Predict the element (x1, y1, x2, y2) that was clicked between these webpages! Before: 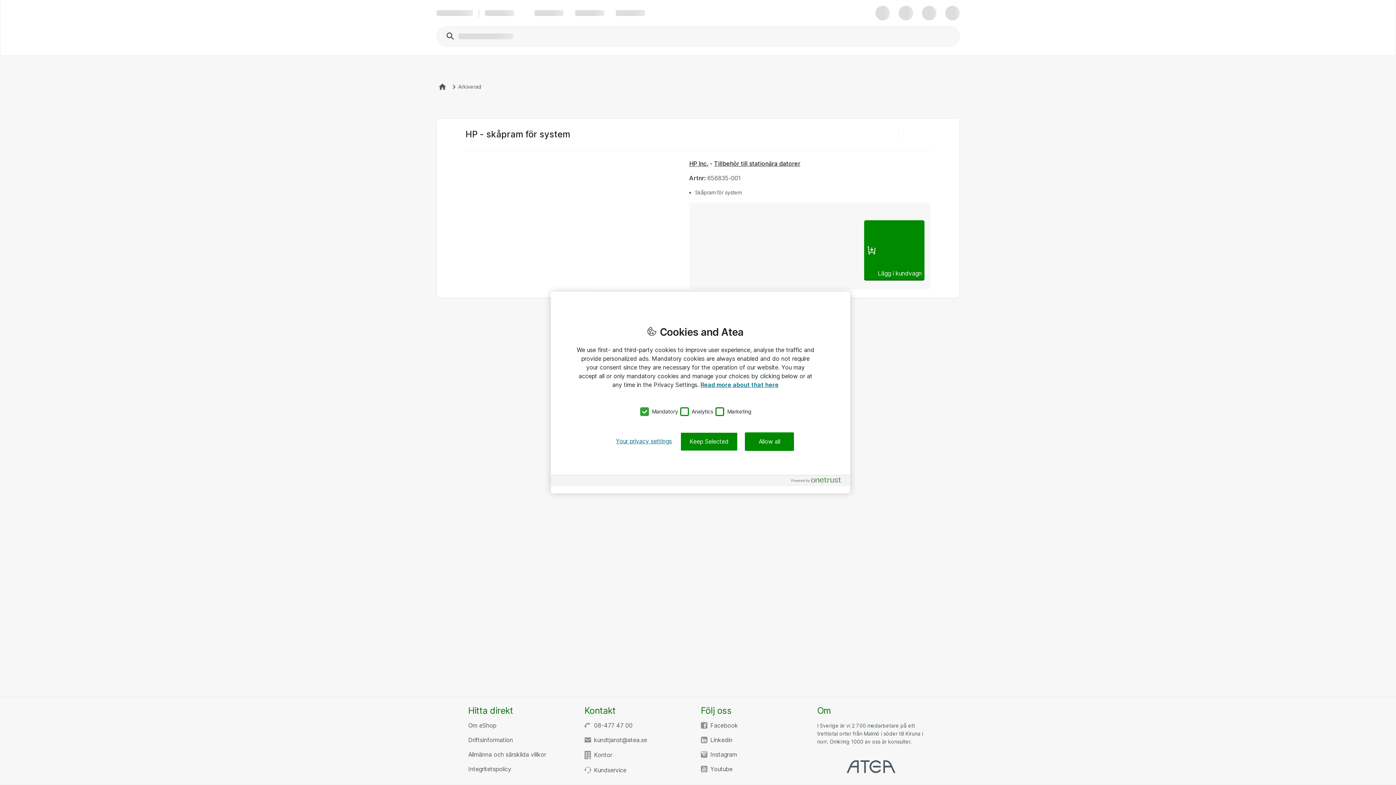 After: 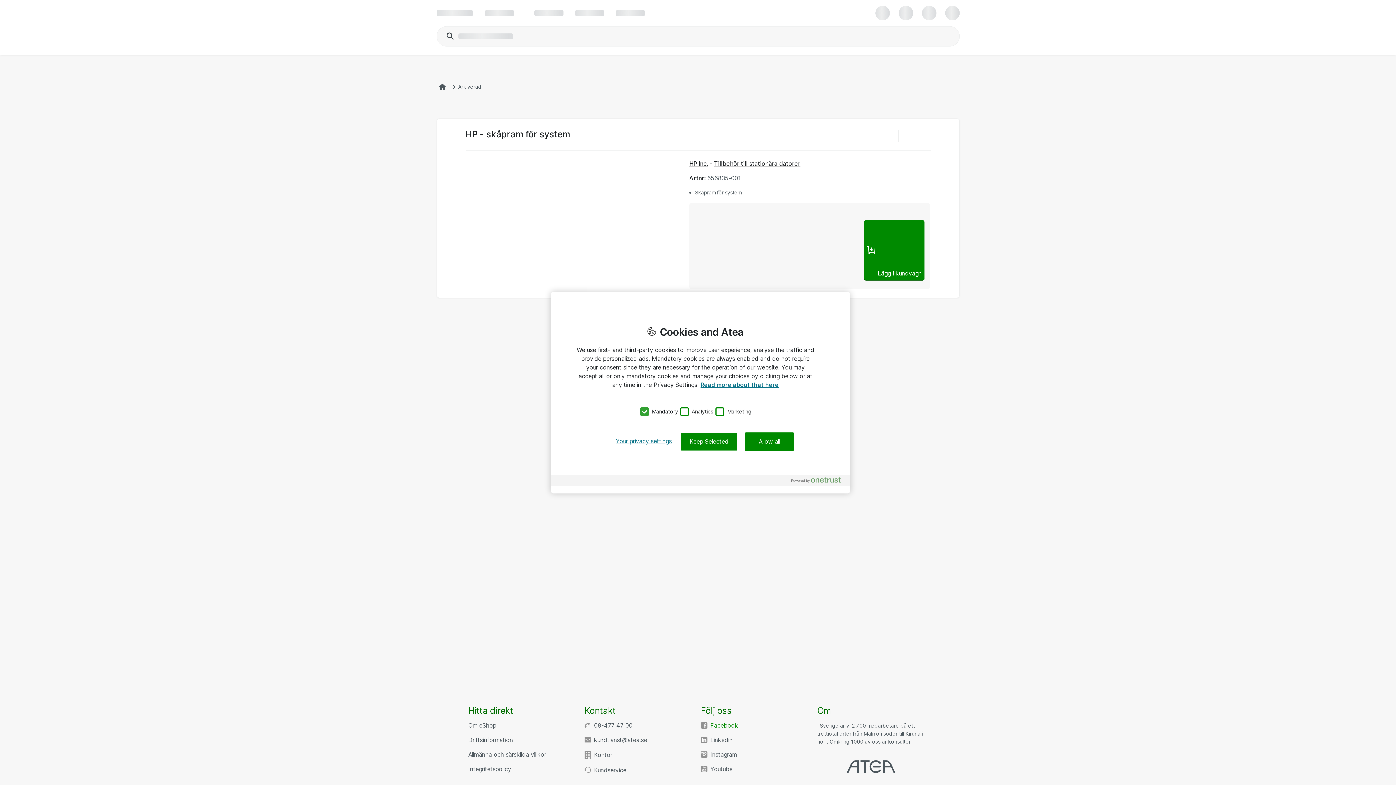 Action: bbox: (710, 722, 738, 729) label: Facebook